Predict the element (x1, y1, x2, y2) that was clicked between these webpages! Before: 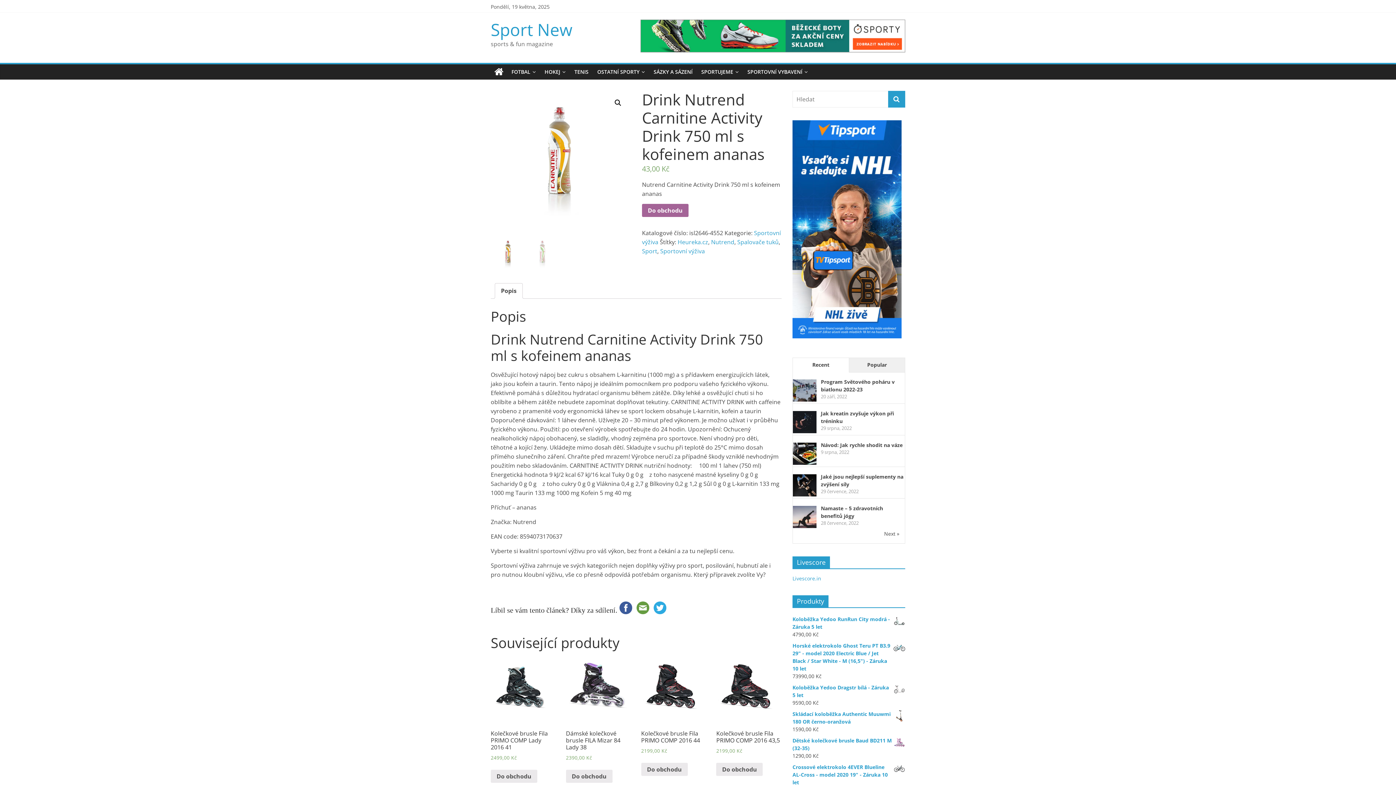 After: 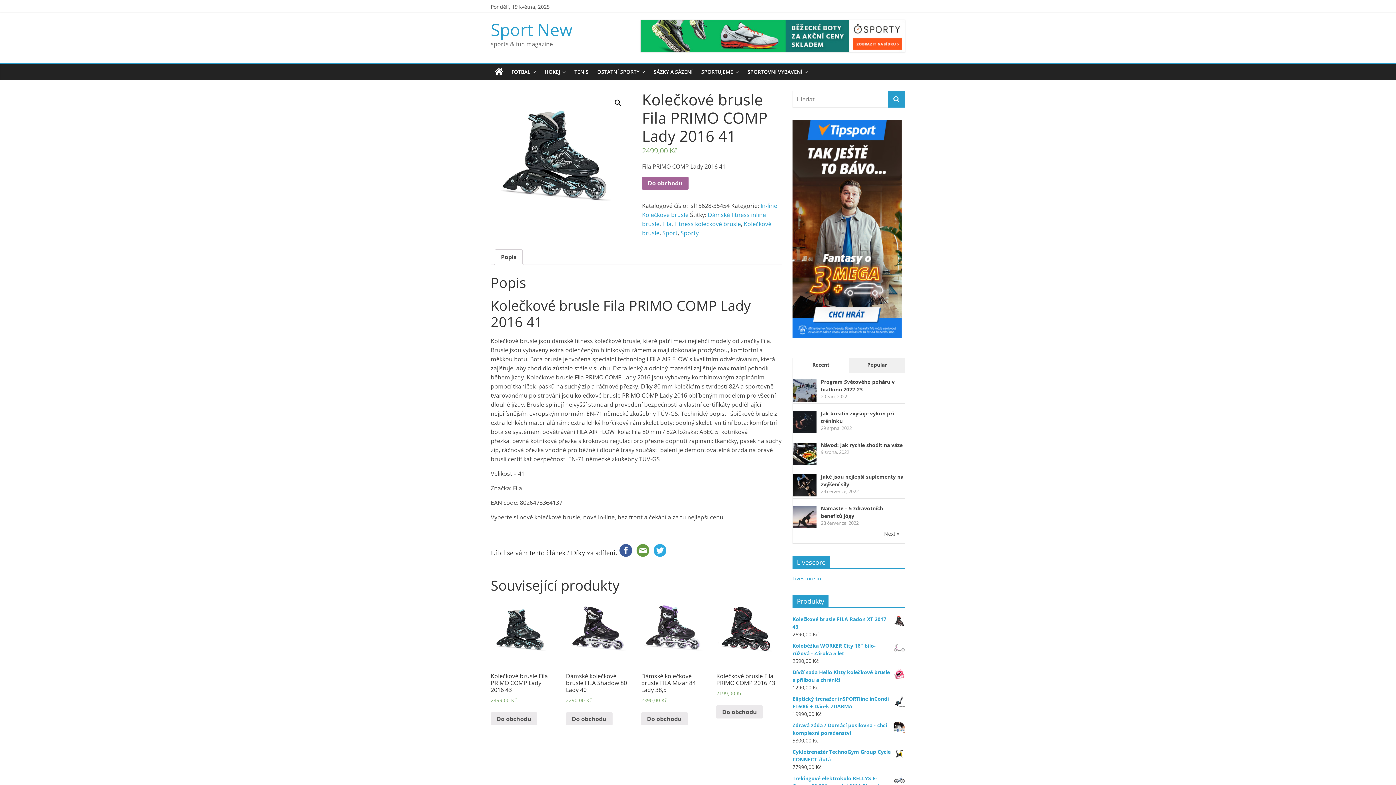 Action: bbox: (490, 657, 555, 761) label: Kolečkové brusle Fila PRIMO COMP Lady 2016 41
2499,00 Kč